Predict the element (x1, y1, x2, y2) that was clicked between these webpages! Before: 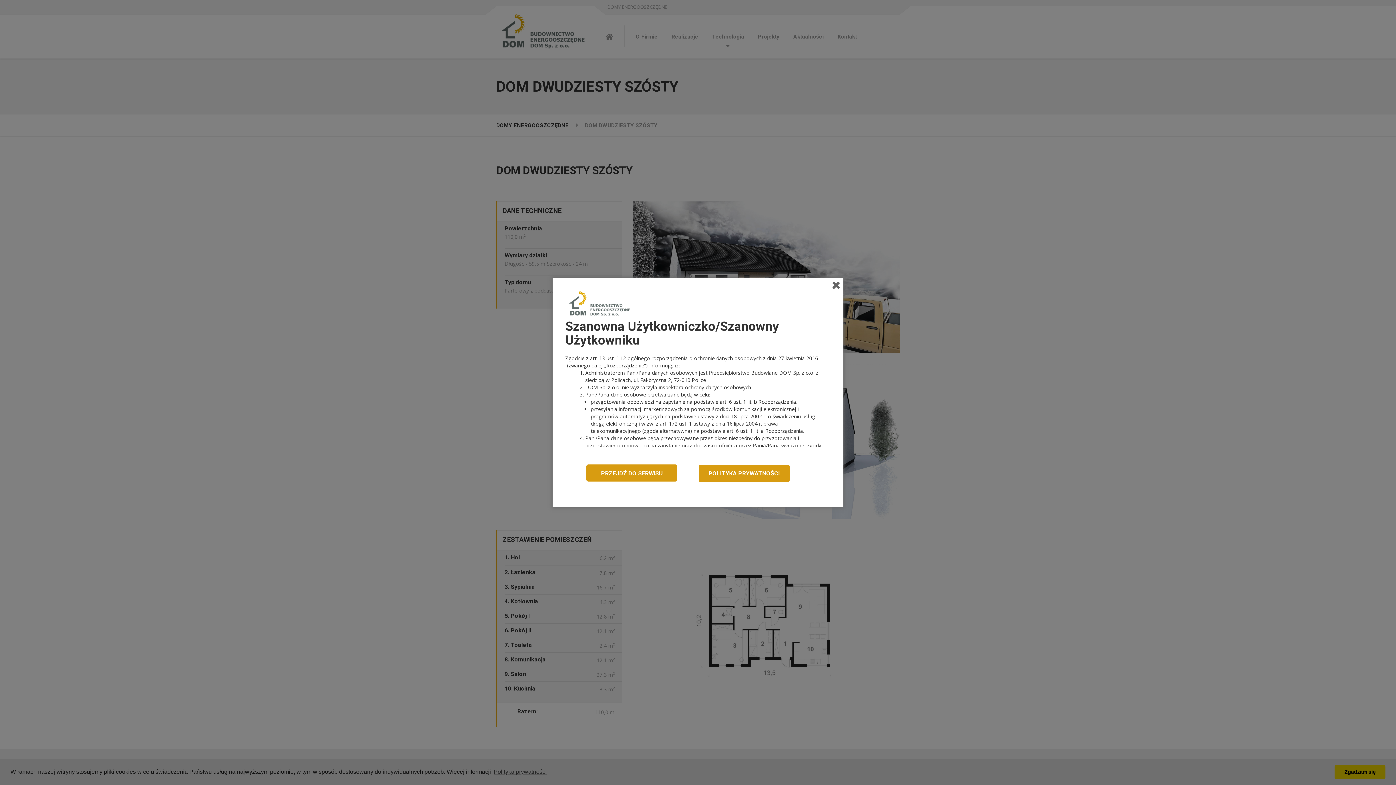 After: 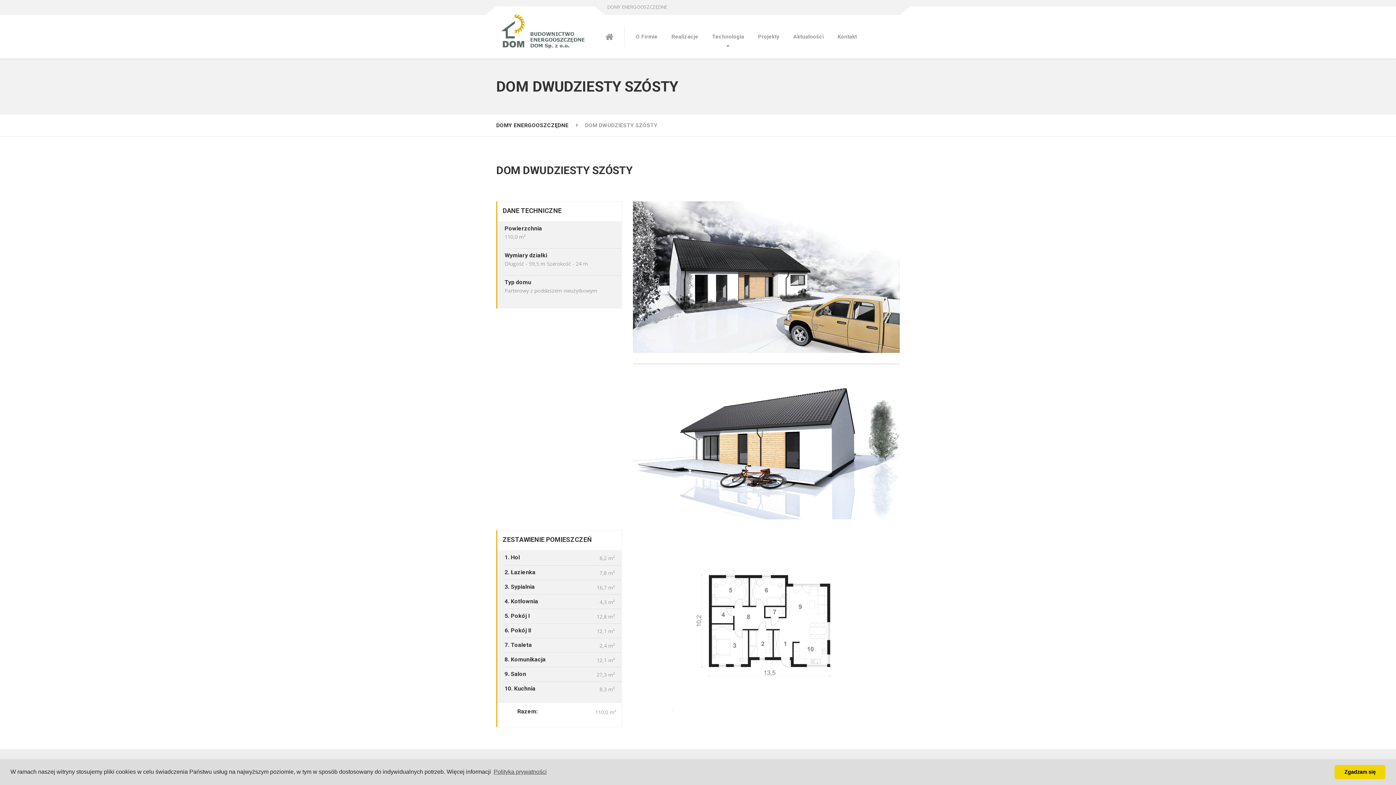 Action: label: PRZEJDŹ DO SERWISU bbox: (586, 464, 677, 481)